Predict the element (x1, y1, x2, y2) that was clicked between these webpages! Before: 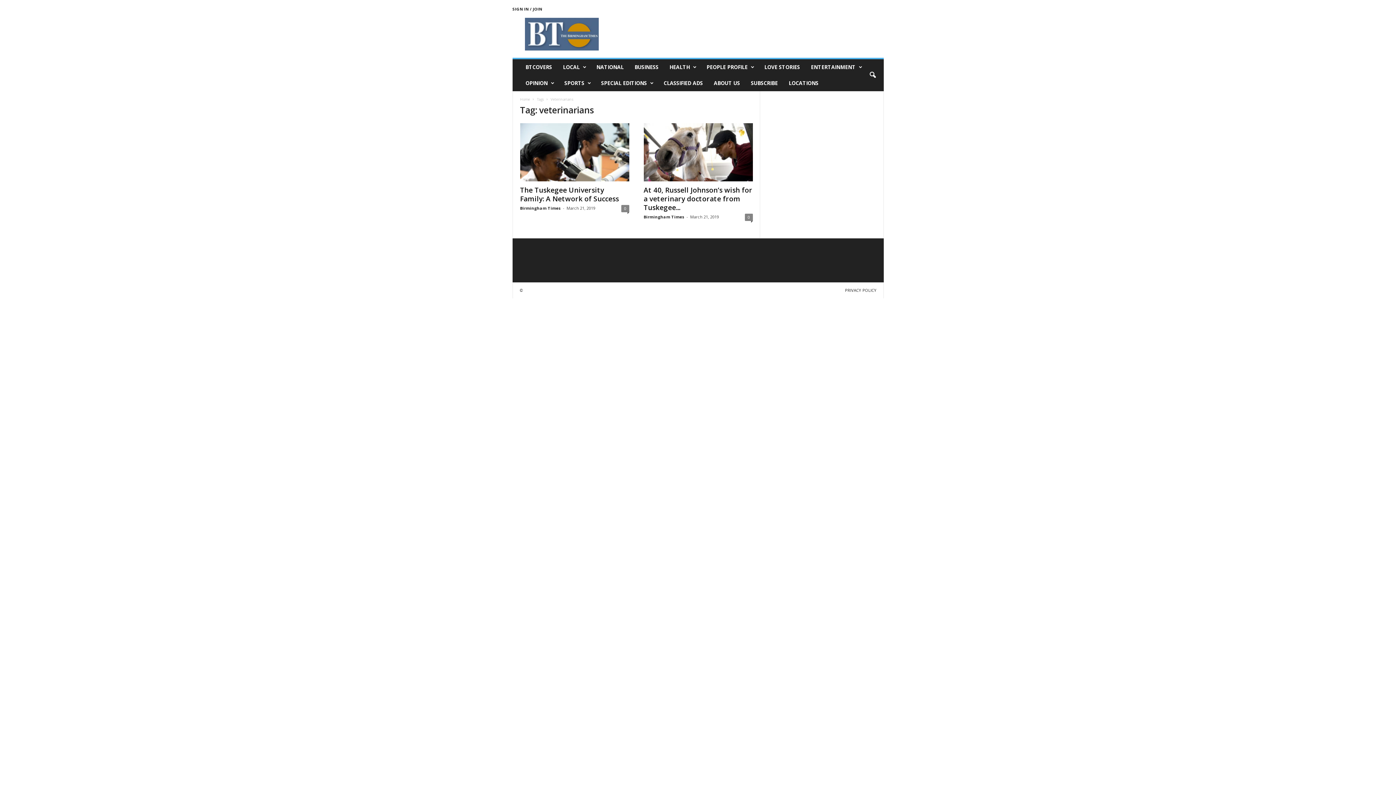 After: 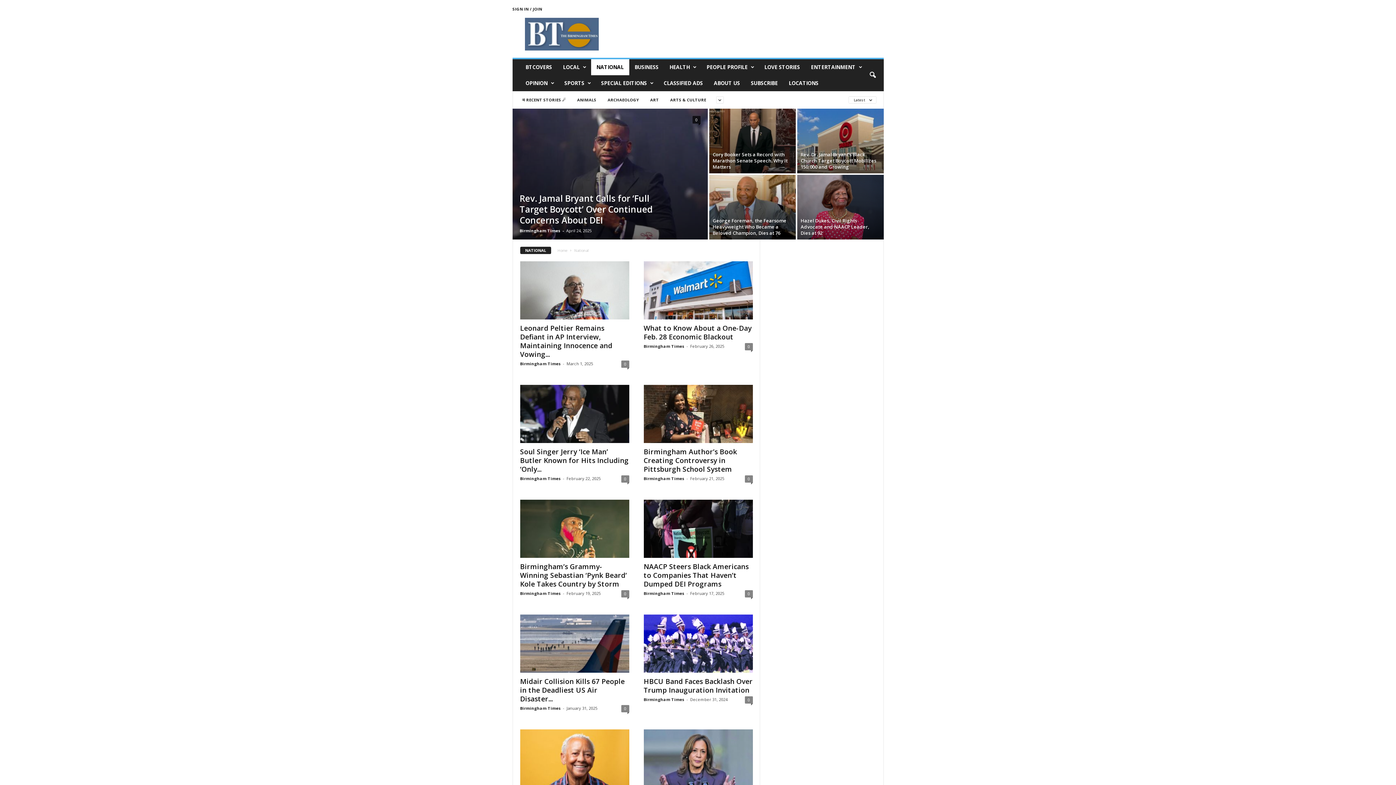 Action: label: NATIONAL bbox: (591, 59, 629, 75)